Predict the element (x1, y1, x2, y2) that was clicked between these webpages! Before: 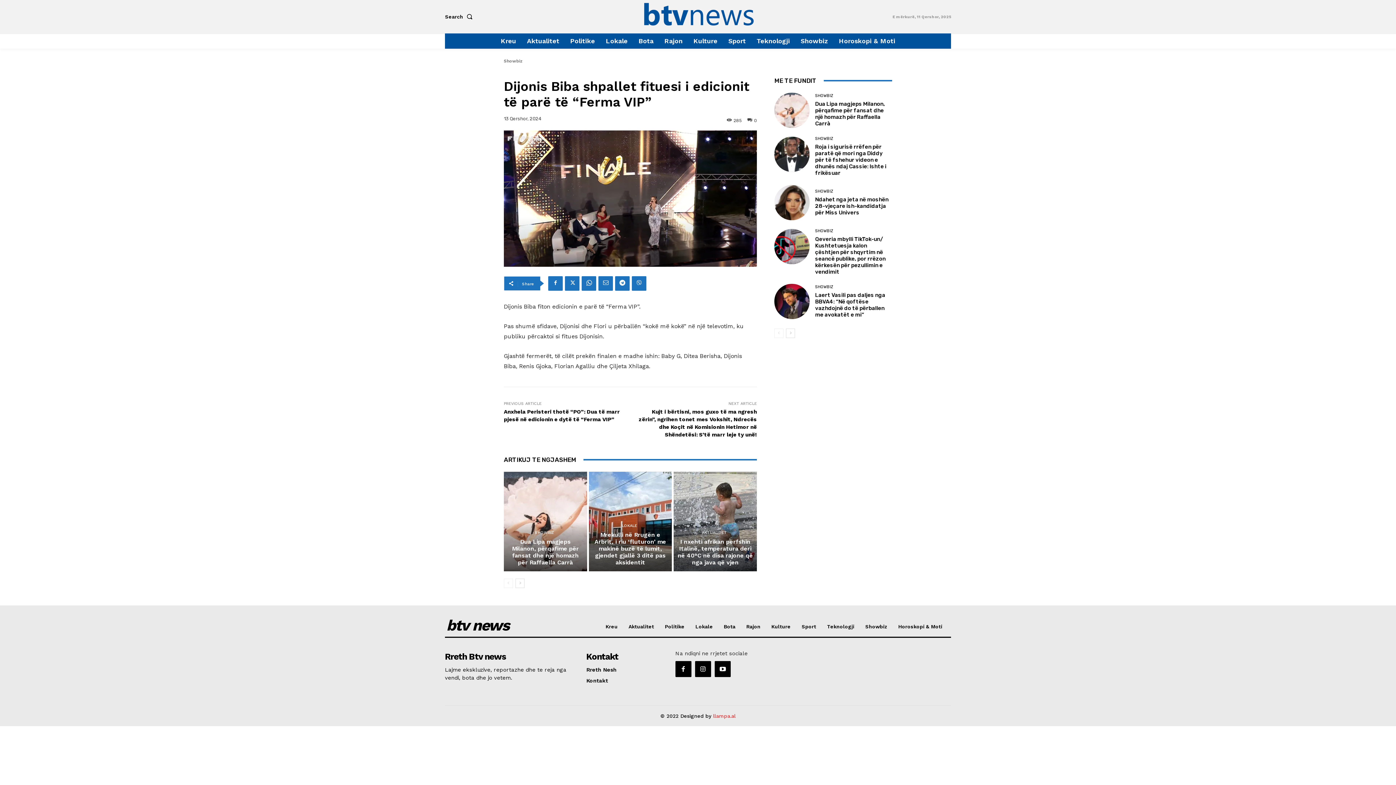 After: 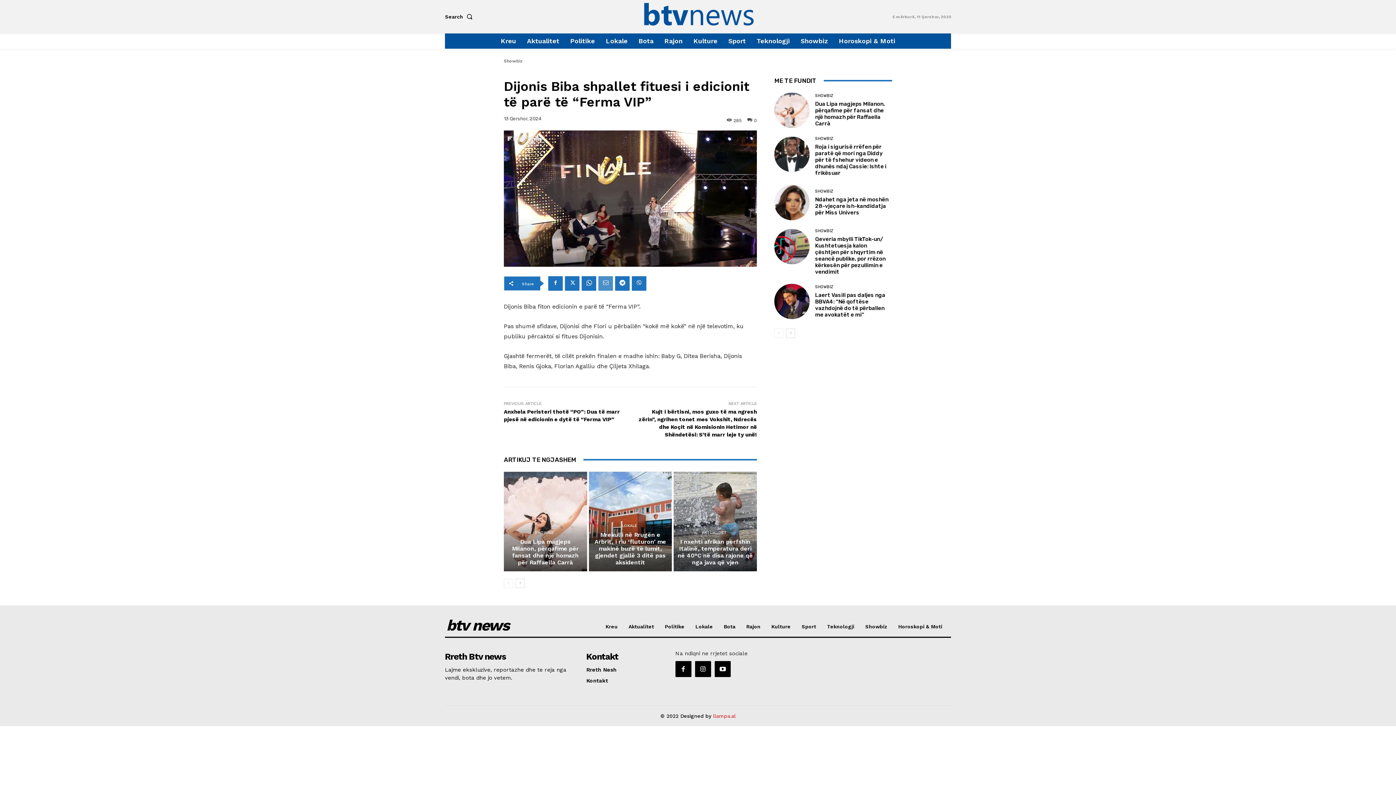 Action: bbox: (598, 276, 613, 290)